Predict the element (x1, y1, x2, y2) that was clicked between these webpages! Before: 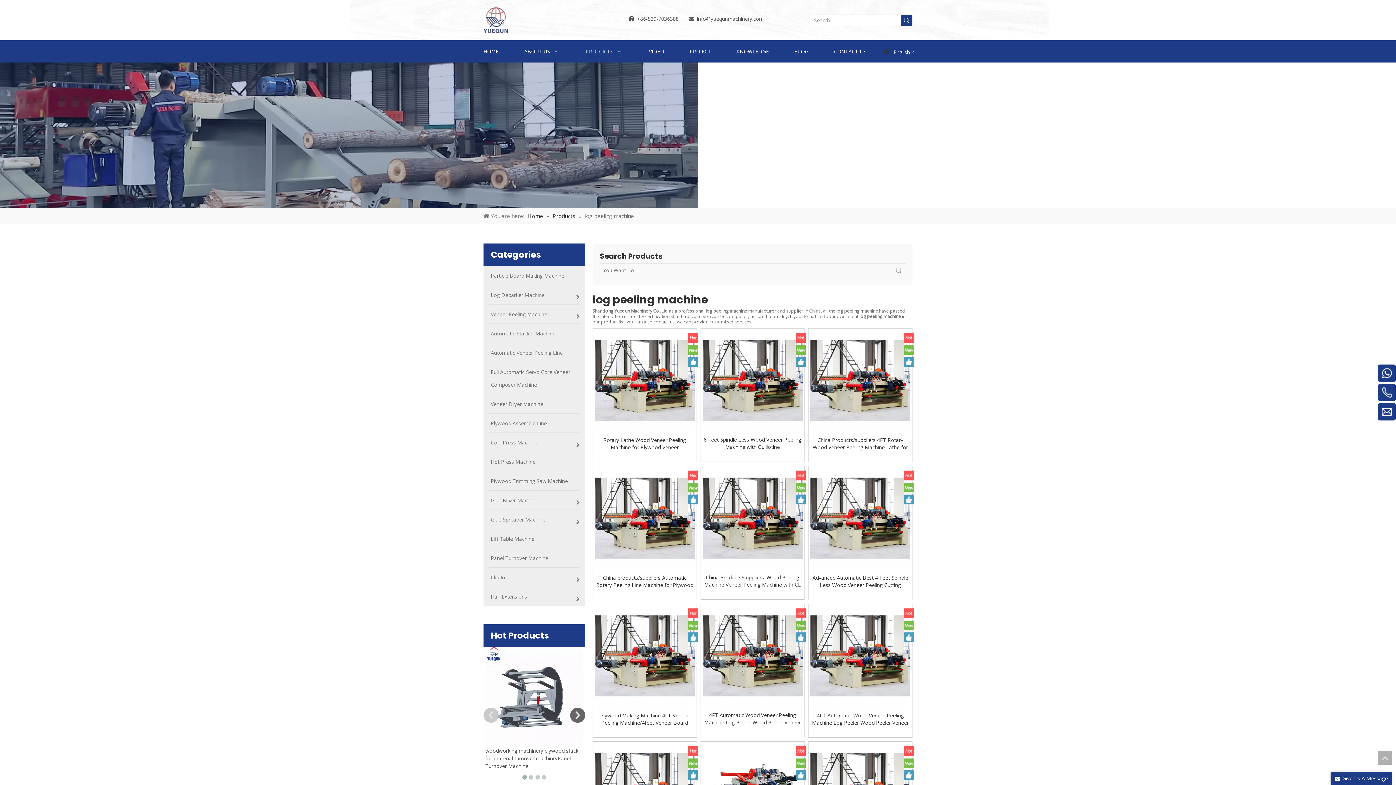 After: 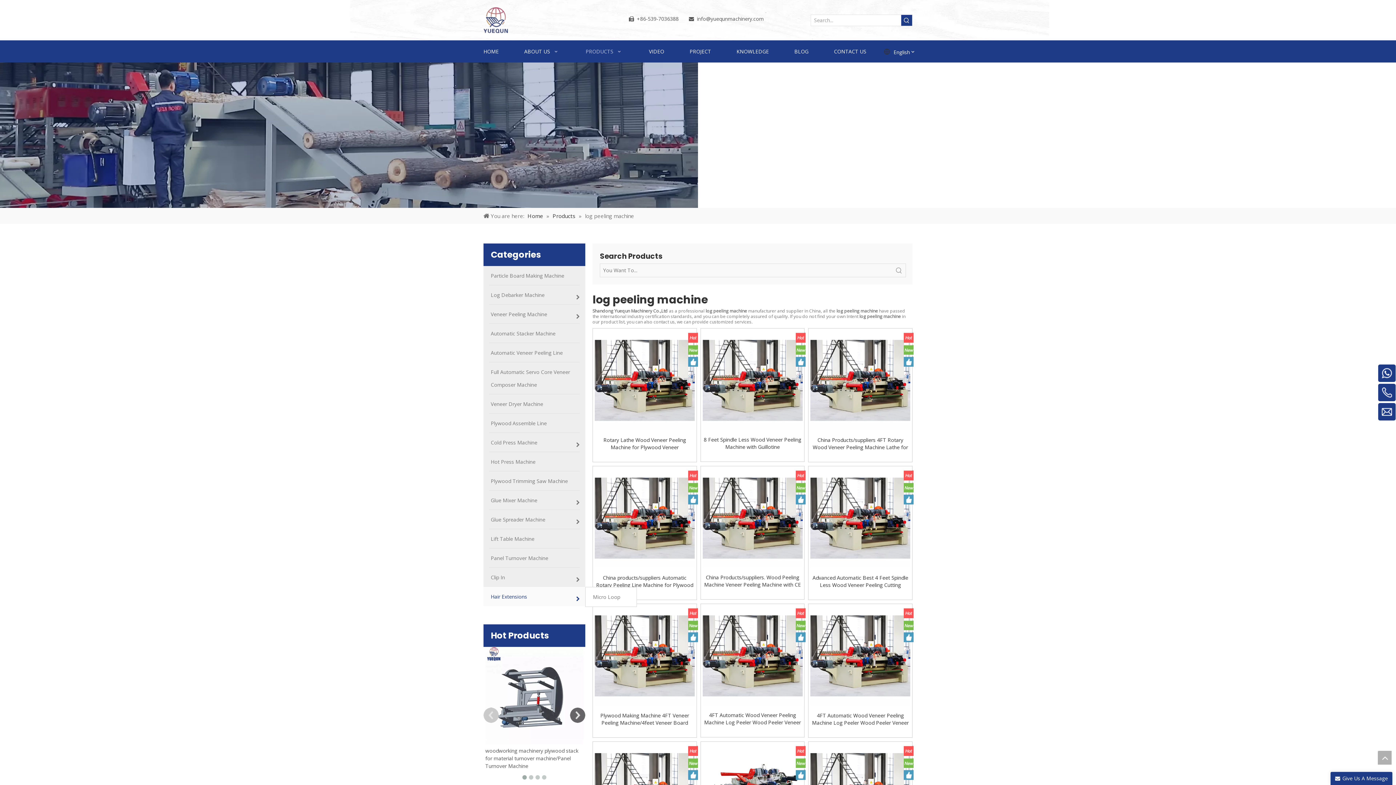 Action: label: Hair Extensions bbox: (483, 587, 585, 606)